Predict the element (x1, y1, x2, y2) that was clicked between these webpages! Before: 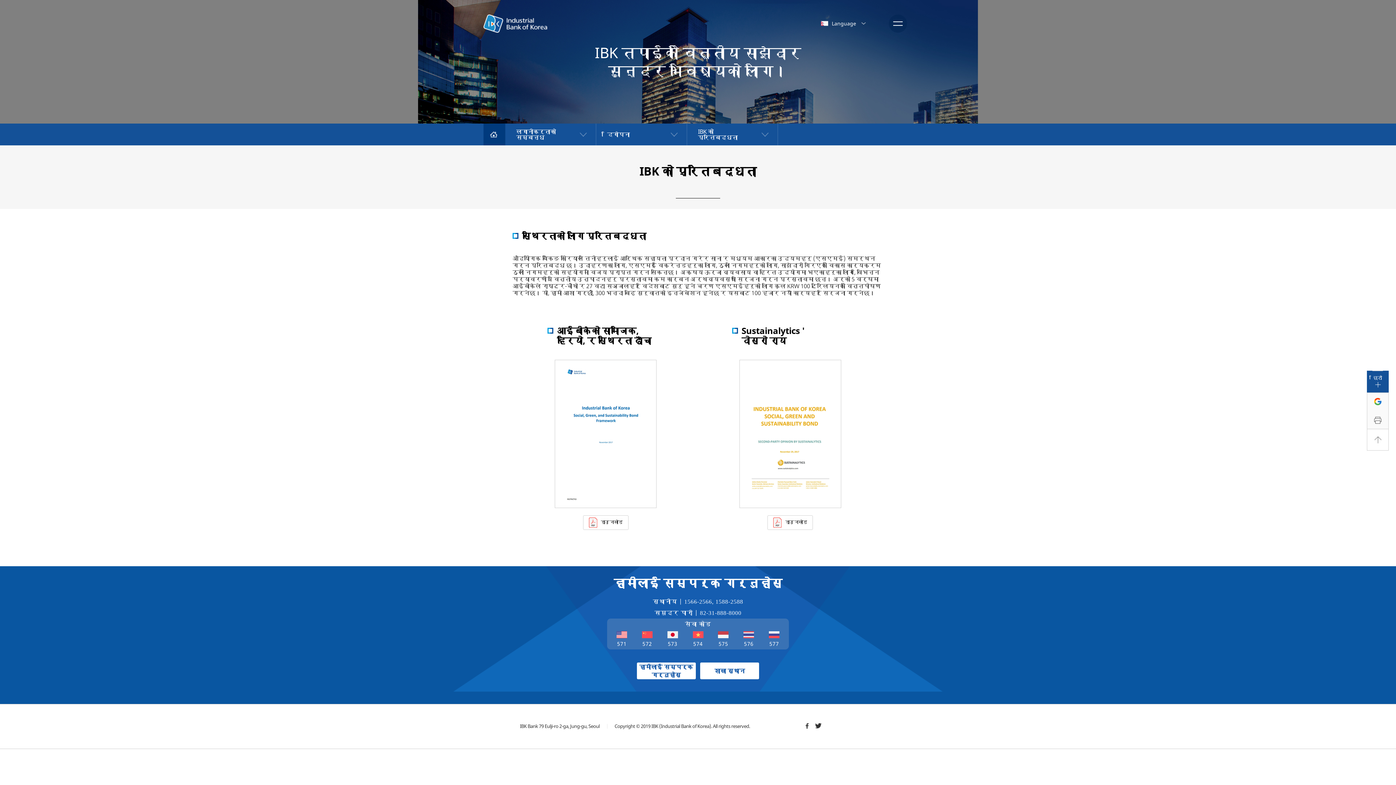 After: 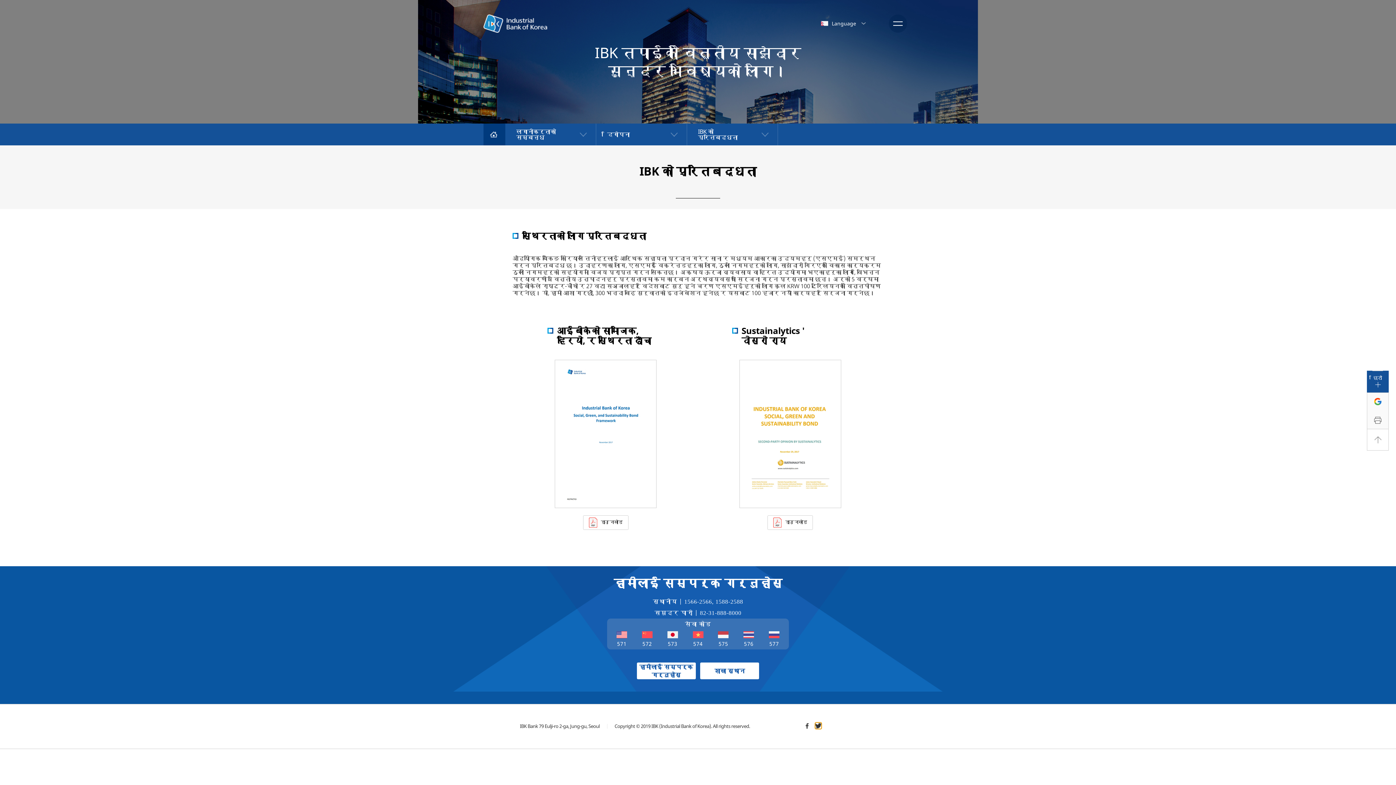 Action: label: twitter bbox: (815, 722, 821, 729)